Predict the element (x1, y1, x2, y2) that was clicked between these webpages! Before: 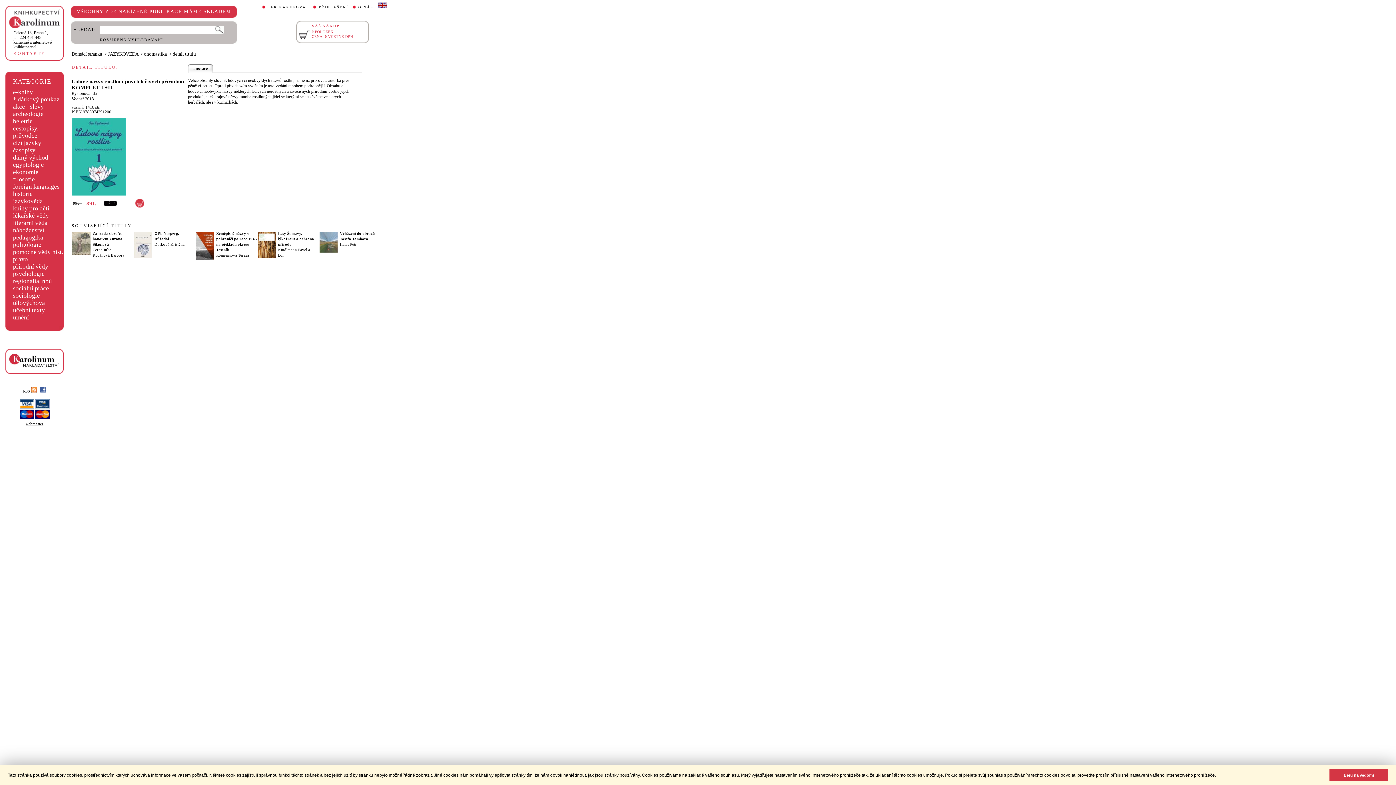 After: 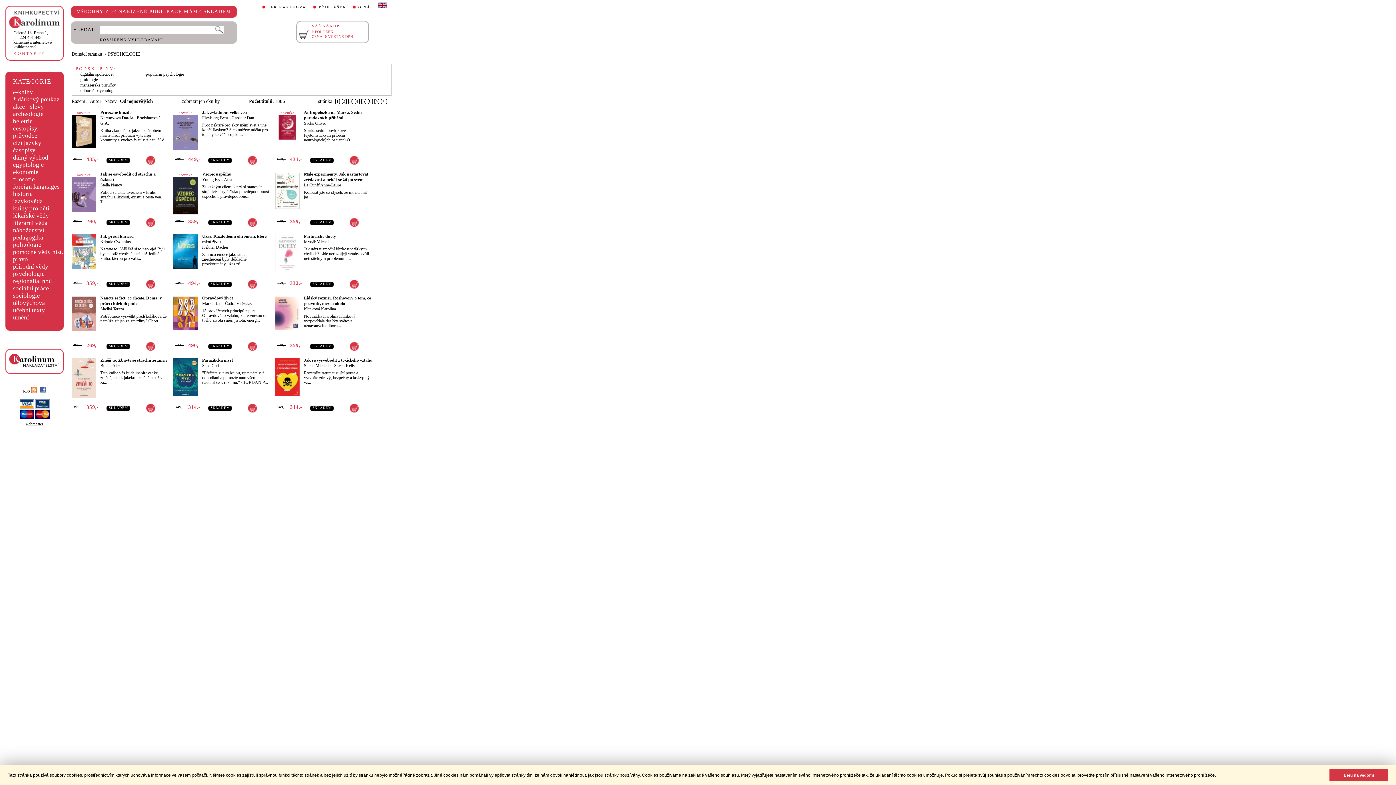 Action: label: psychologie bbox: (13, 270, 44, 277)